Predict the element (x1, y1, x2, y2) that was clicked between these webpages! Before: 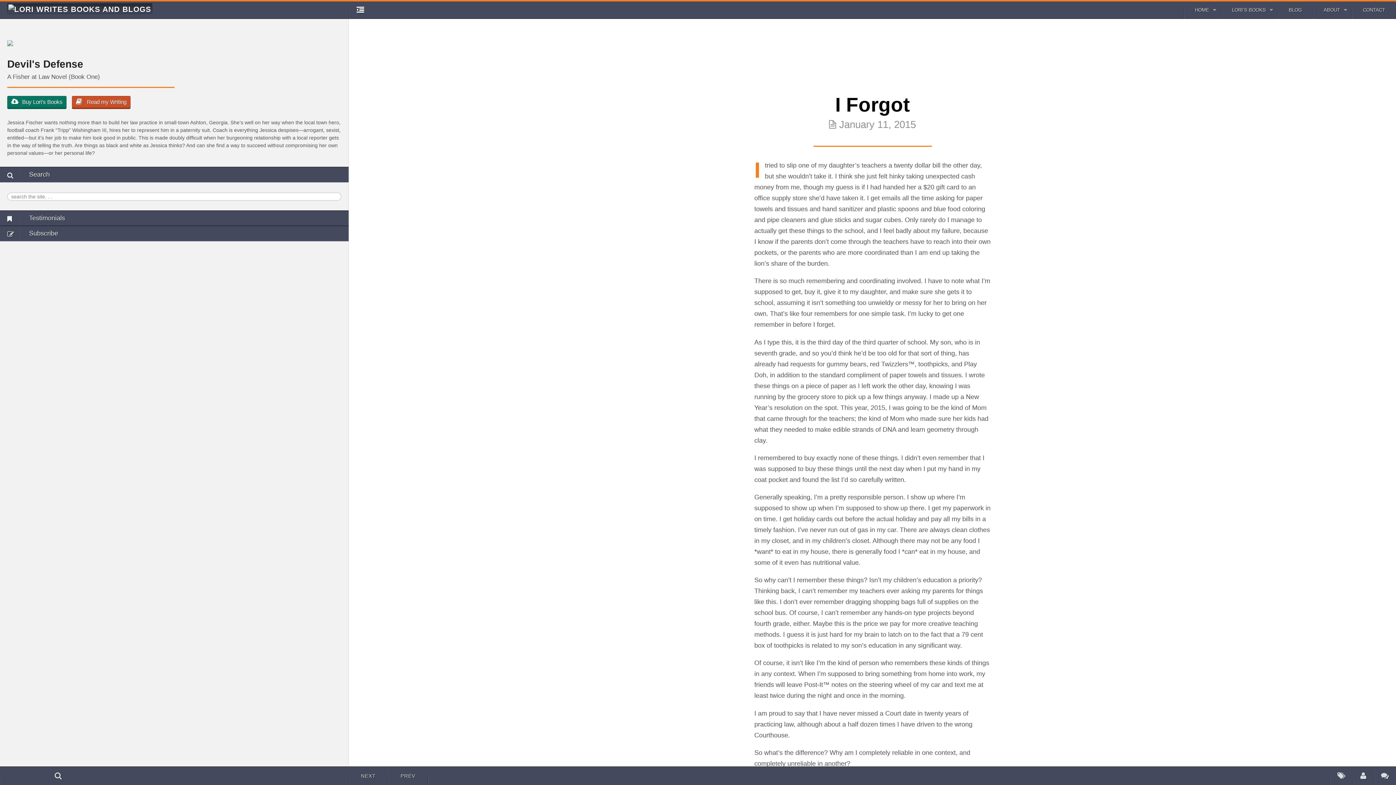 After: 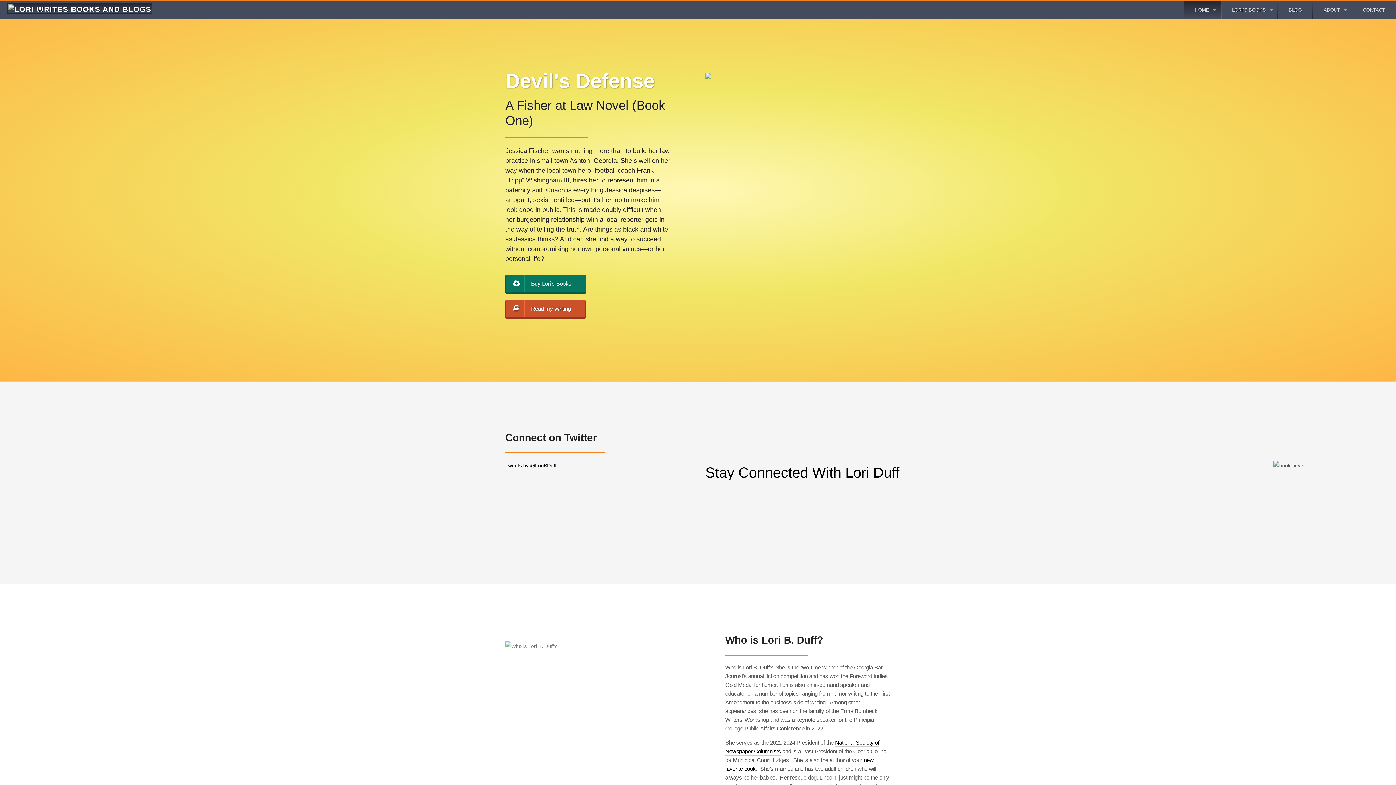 Action: bbox: (1184, 1, 1221, 18) label: HOME